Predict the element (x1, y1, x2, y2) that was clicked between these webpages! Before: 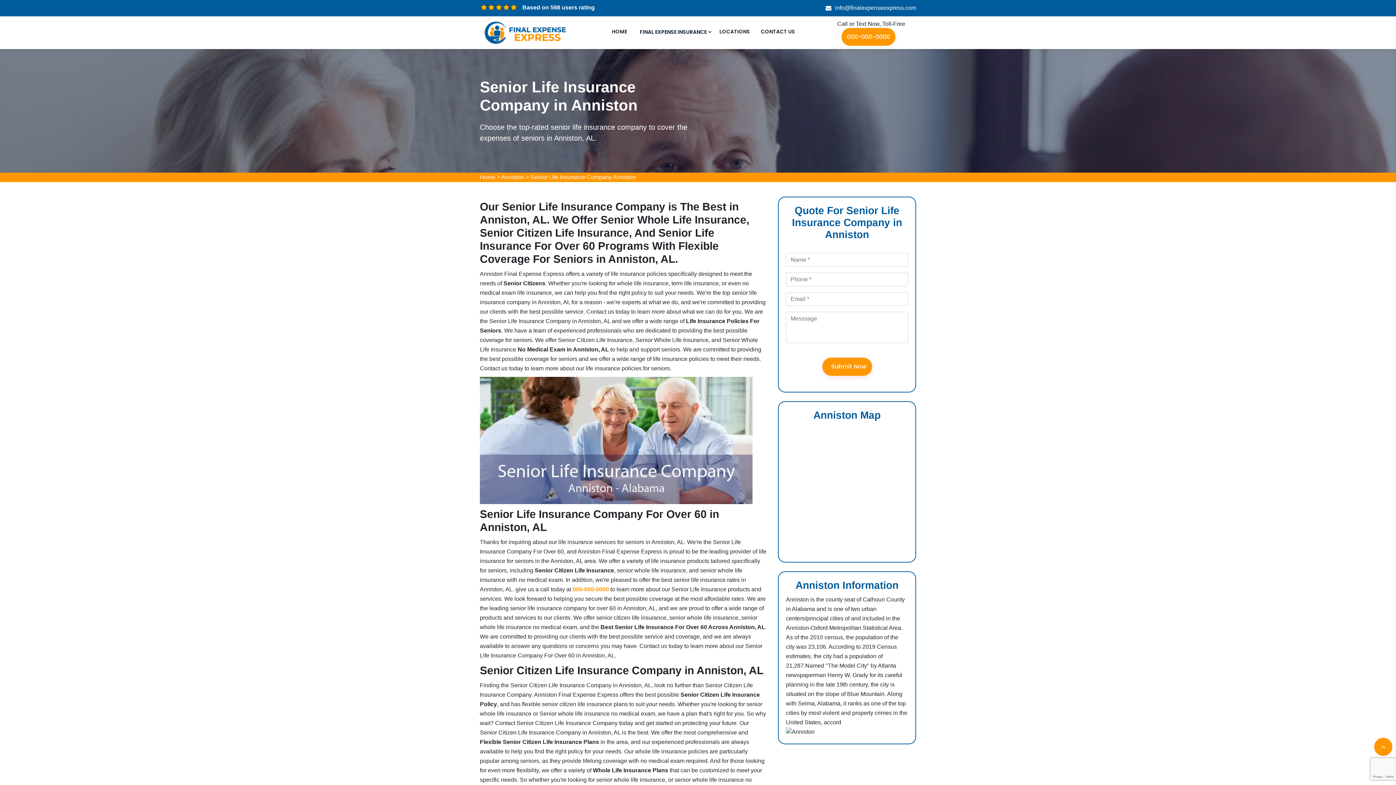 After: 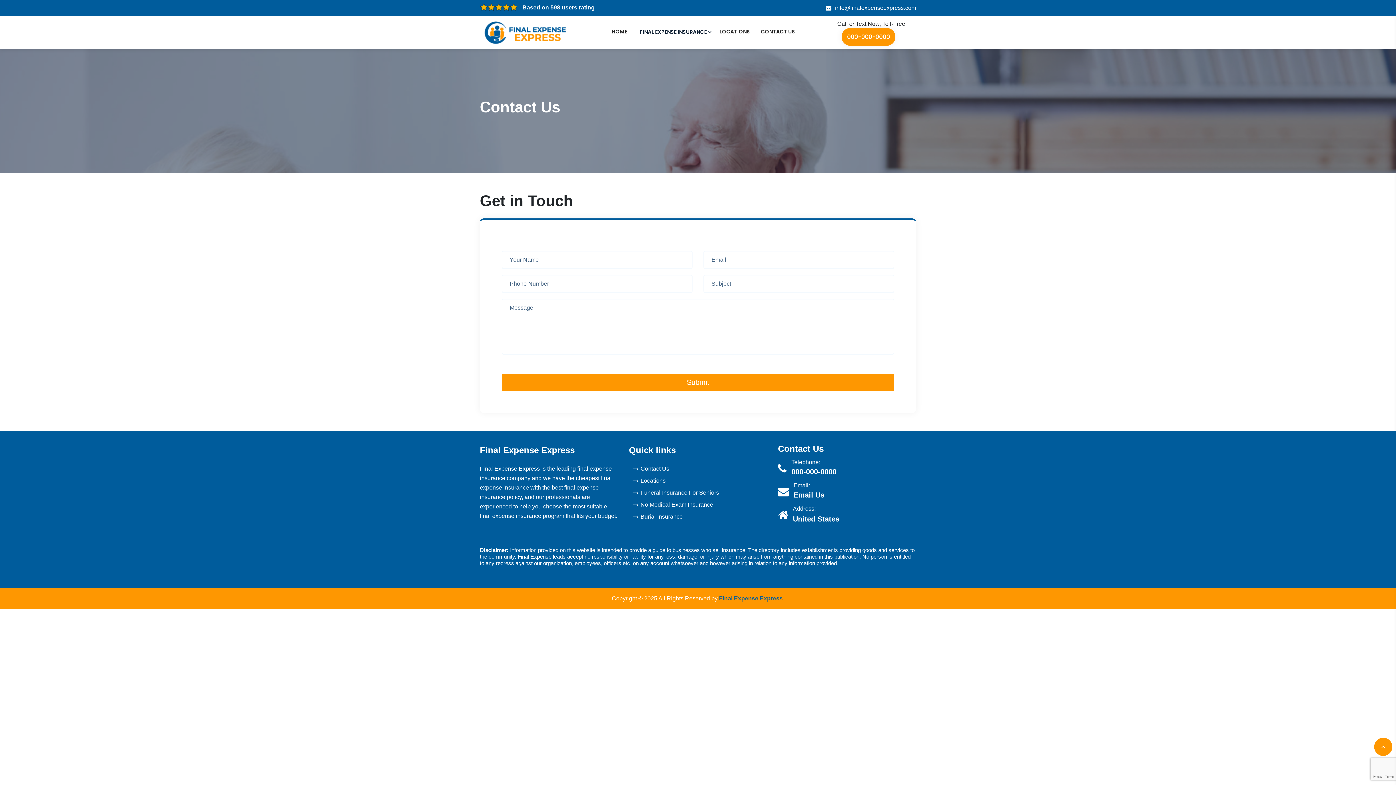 Action: label: CONTACT US bbox: (755, 20, 800, 42)